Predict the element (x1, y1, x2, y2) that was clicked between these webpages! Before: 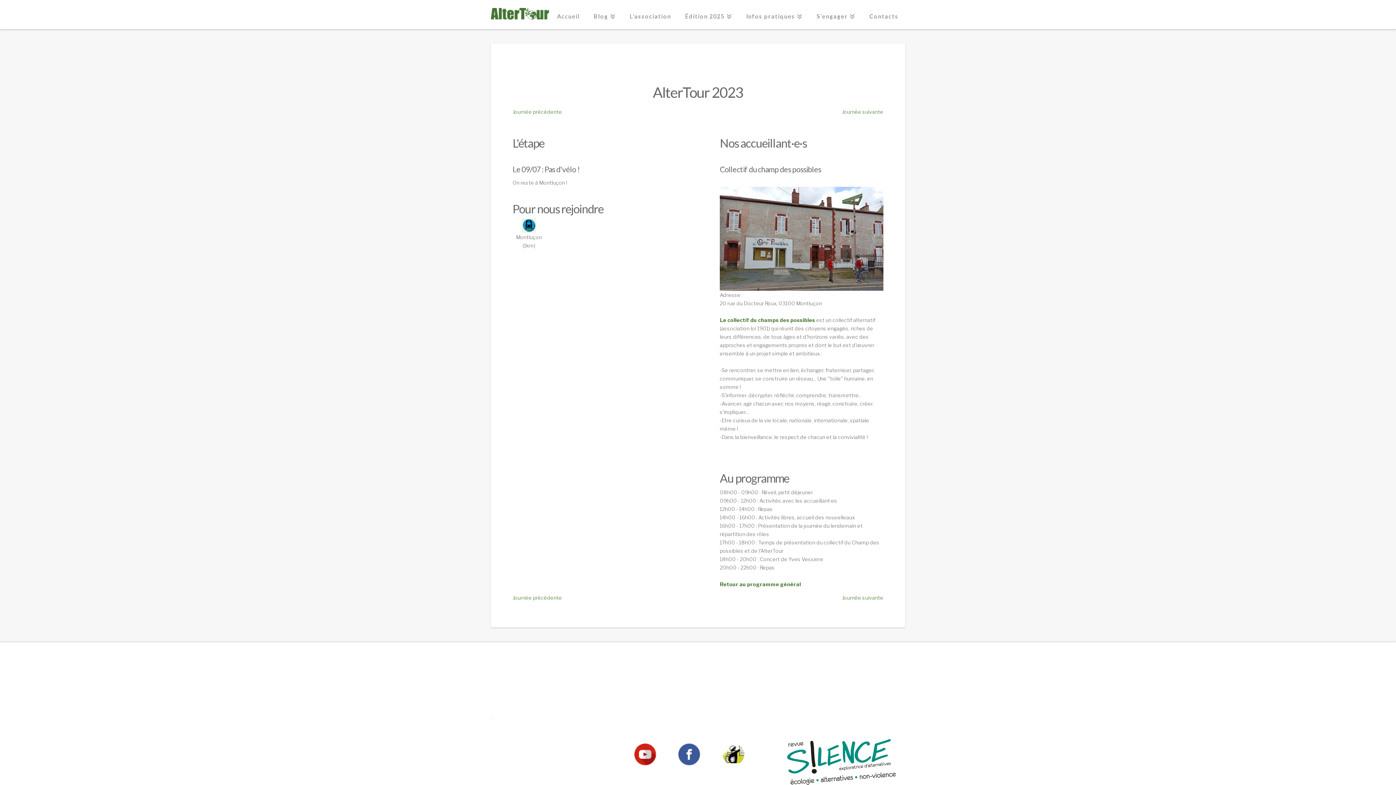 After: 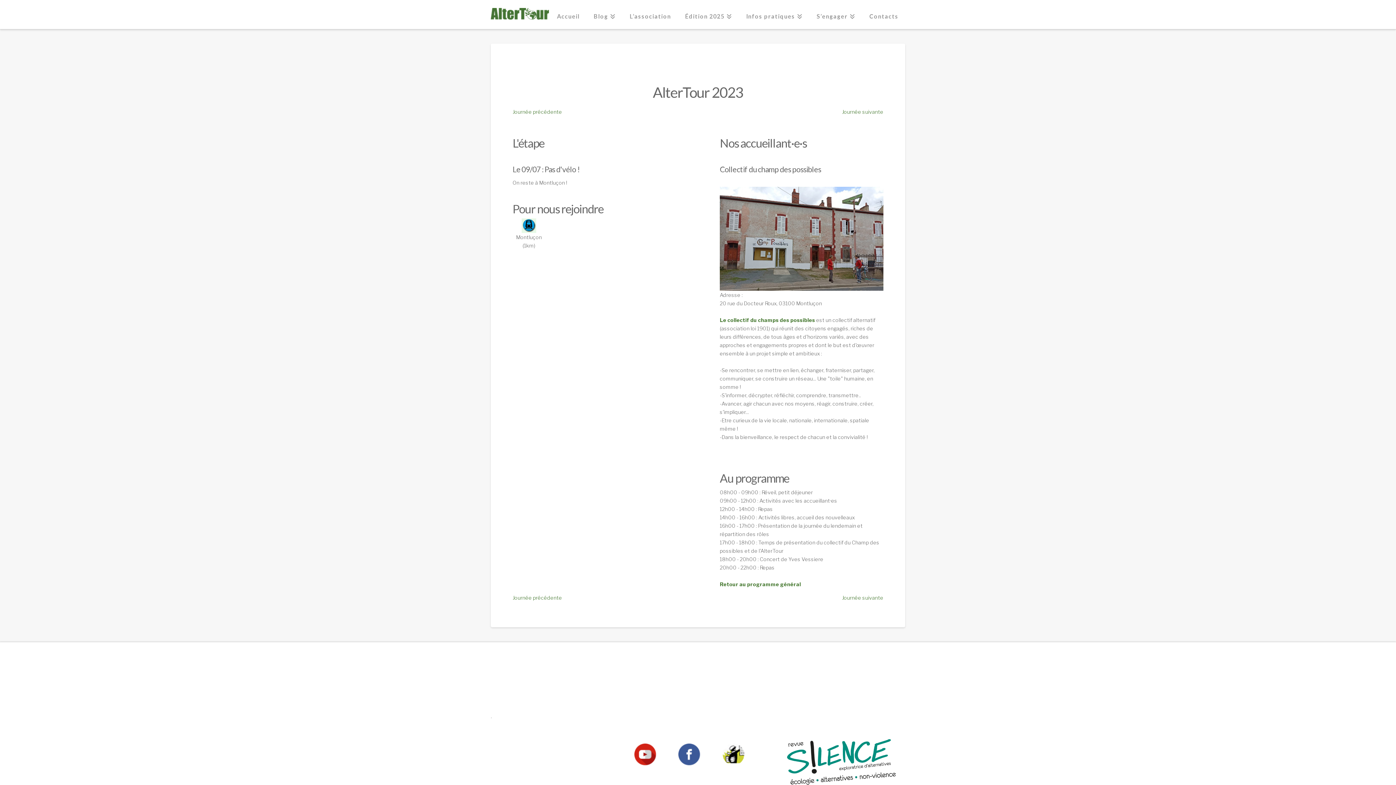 Action: bbox: (720, 235, 883, 241)